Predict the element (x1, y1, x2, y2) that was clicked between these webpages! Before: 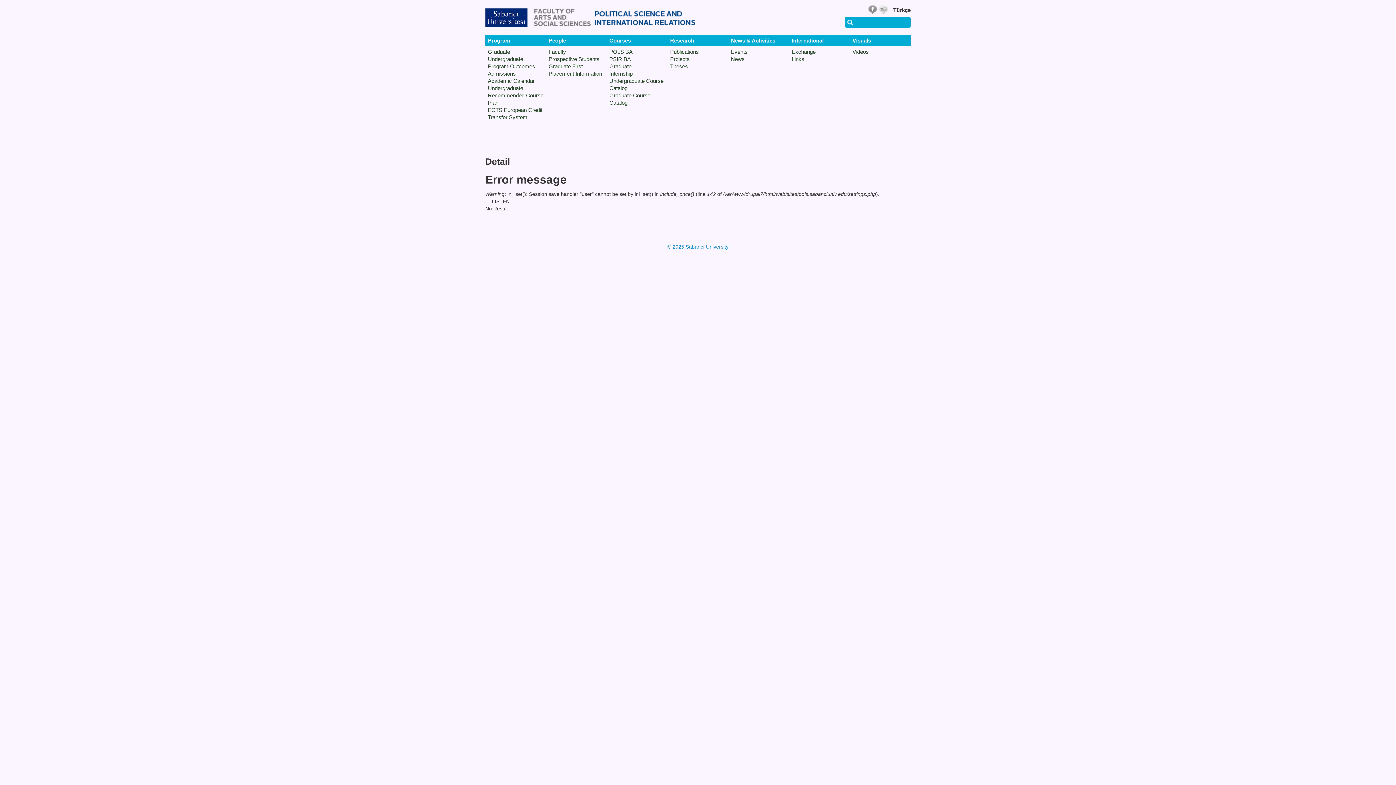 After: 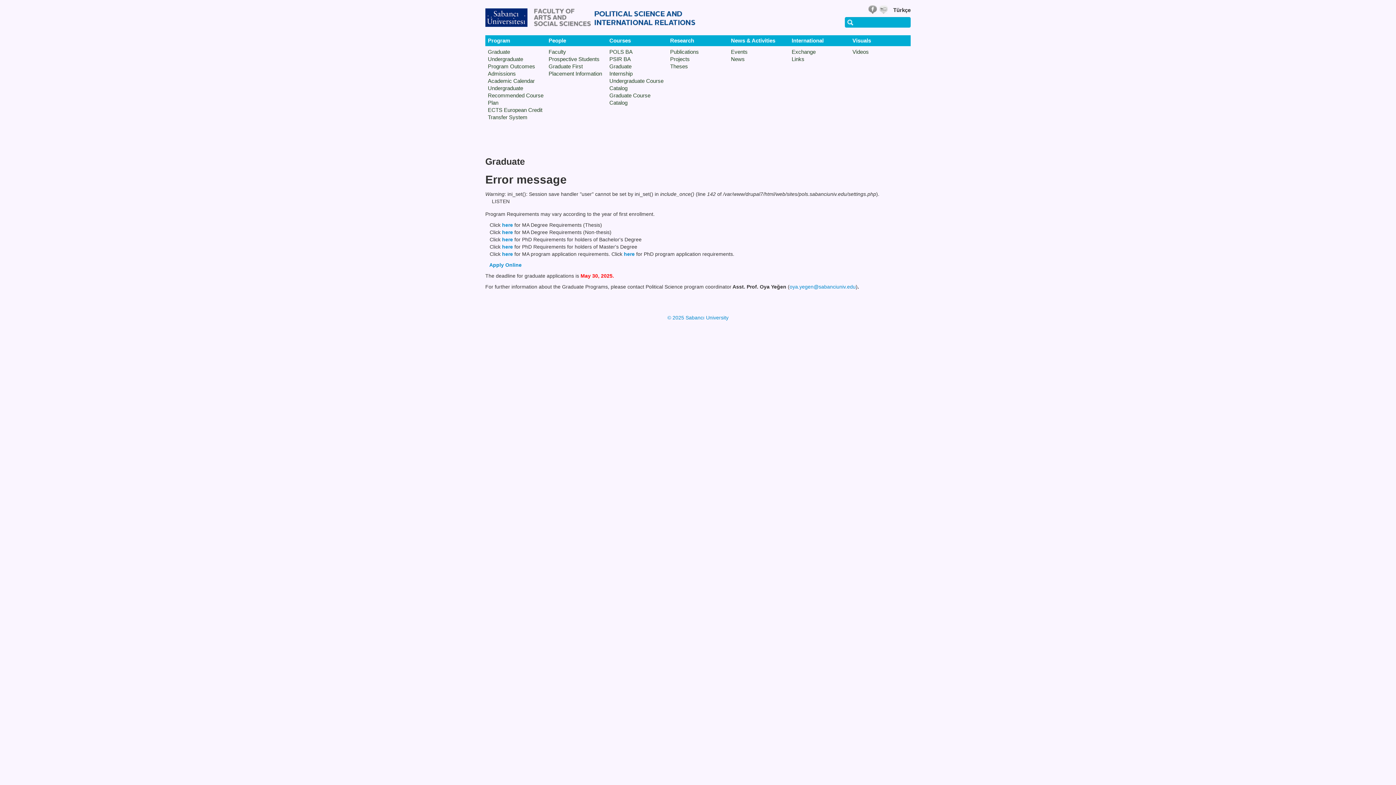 Action: label: Graduate bbox: (488, 48, 510, 54)